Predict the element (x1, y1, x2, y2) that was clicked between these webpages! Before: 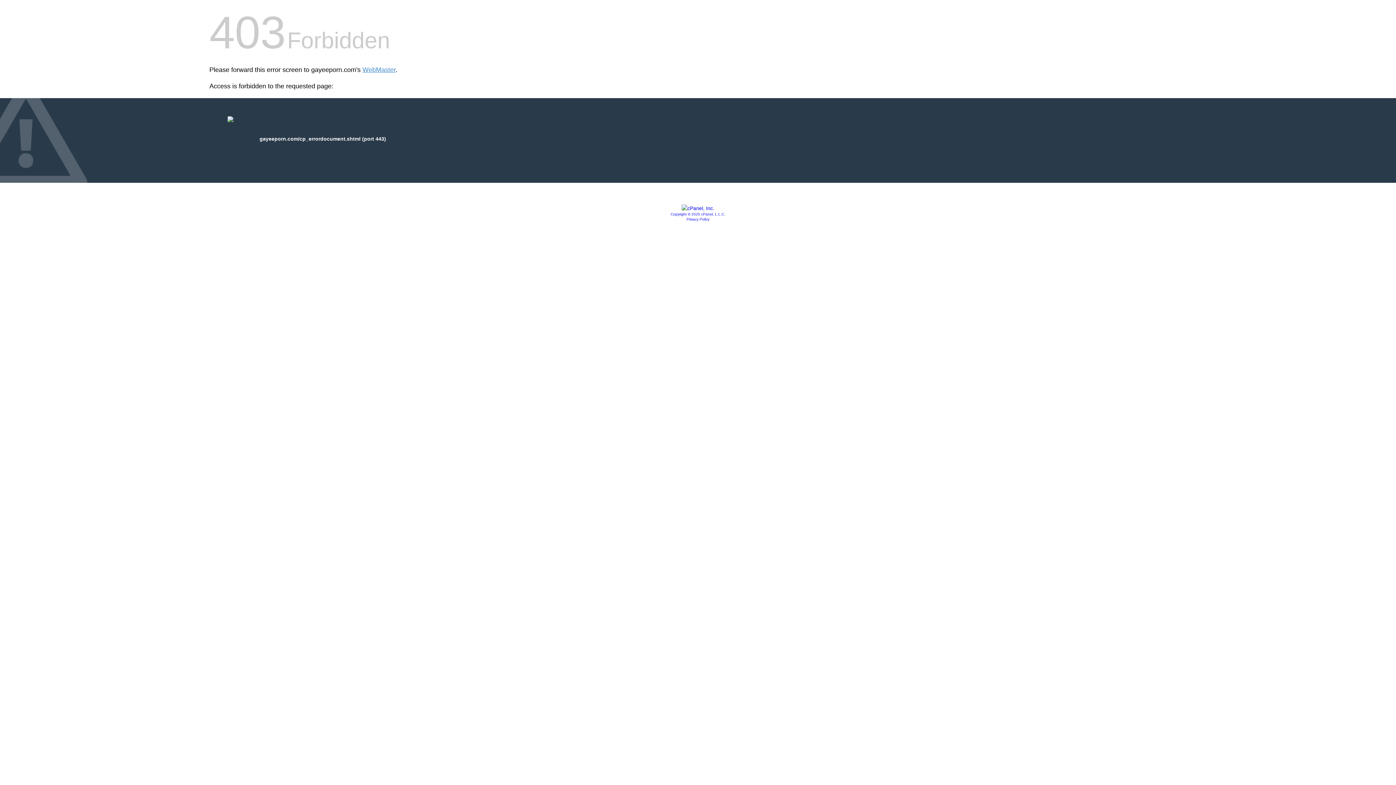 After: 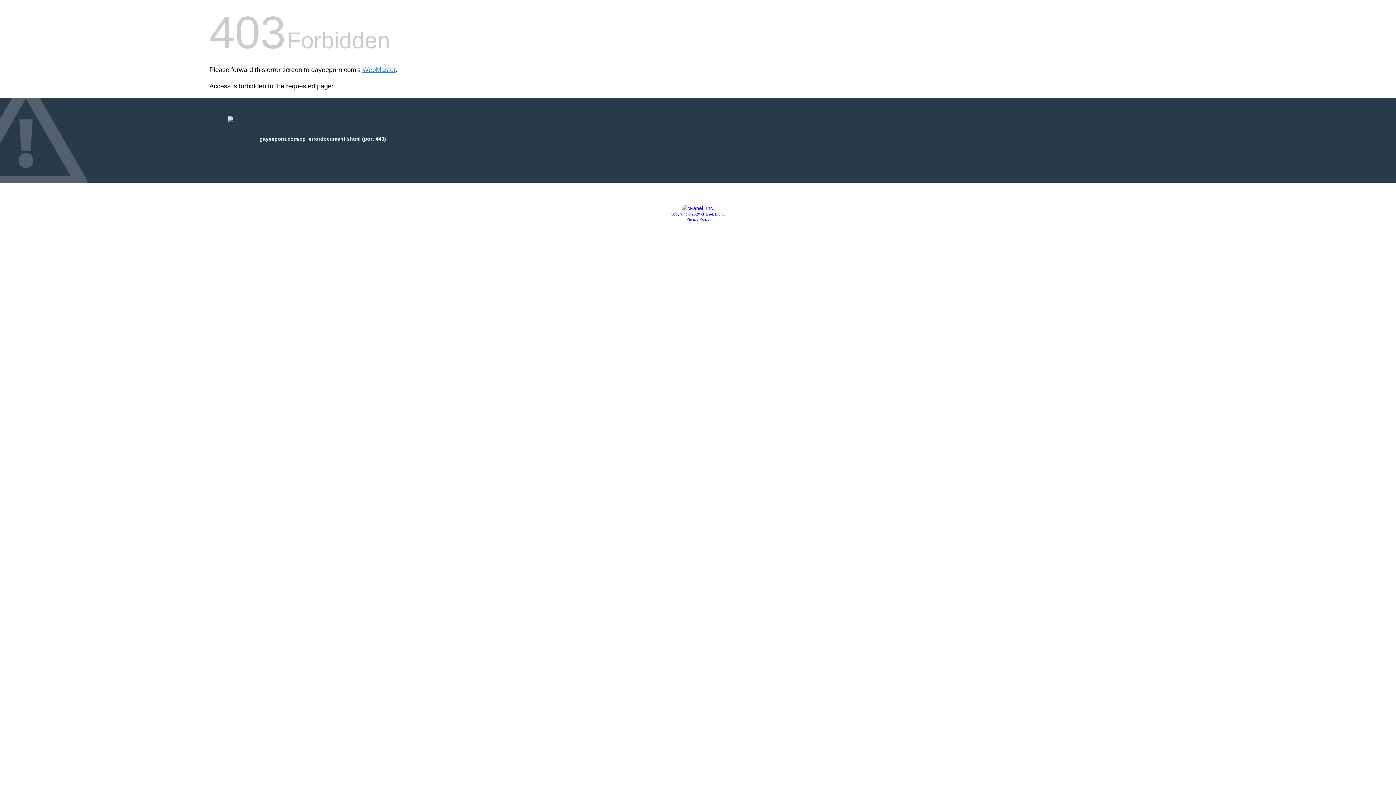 Action: bbox: (681, 205, 714, 211)